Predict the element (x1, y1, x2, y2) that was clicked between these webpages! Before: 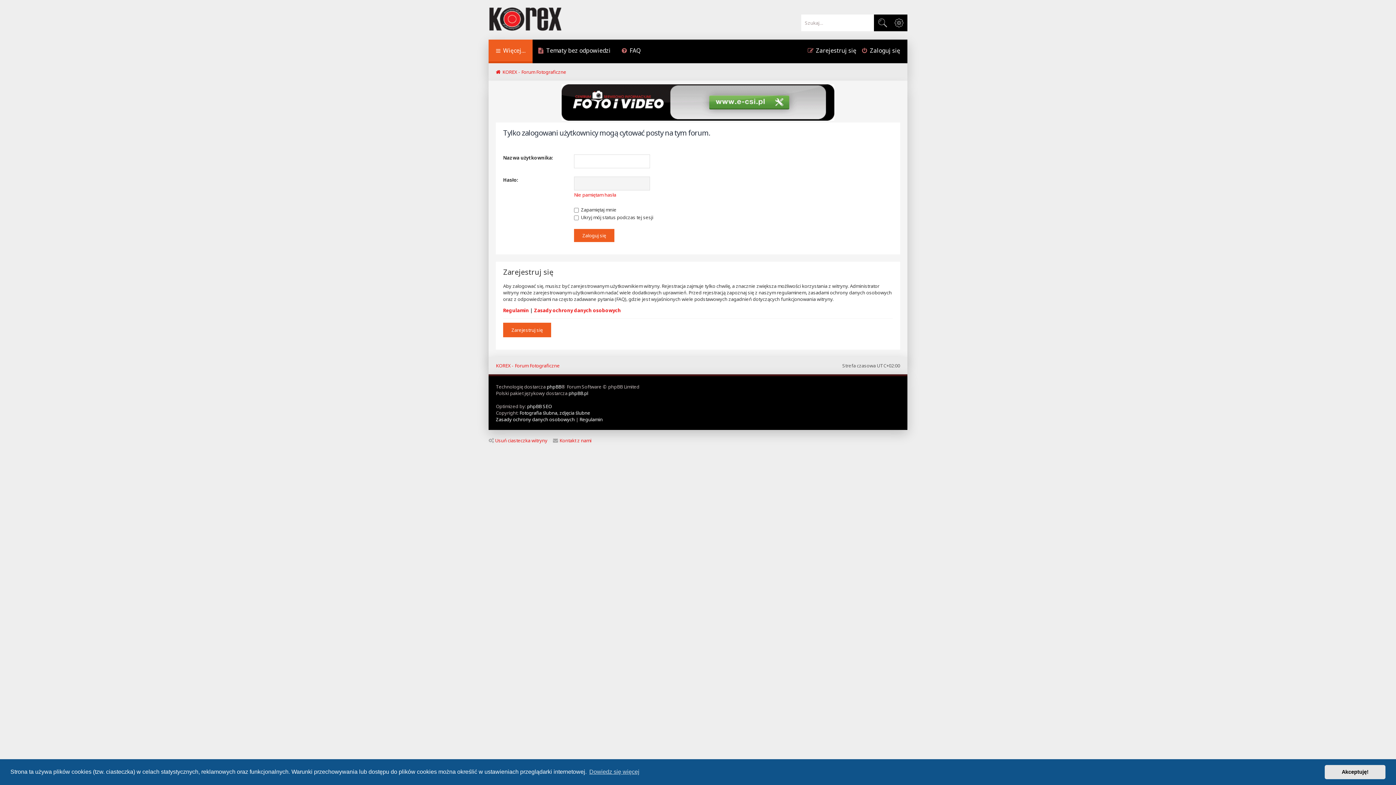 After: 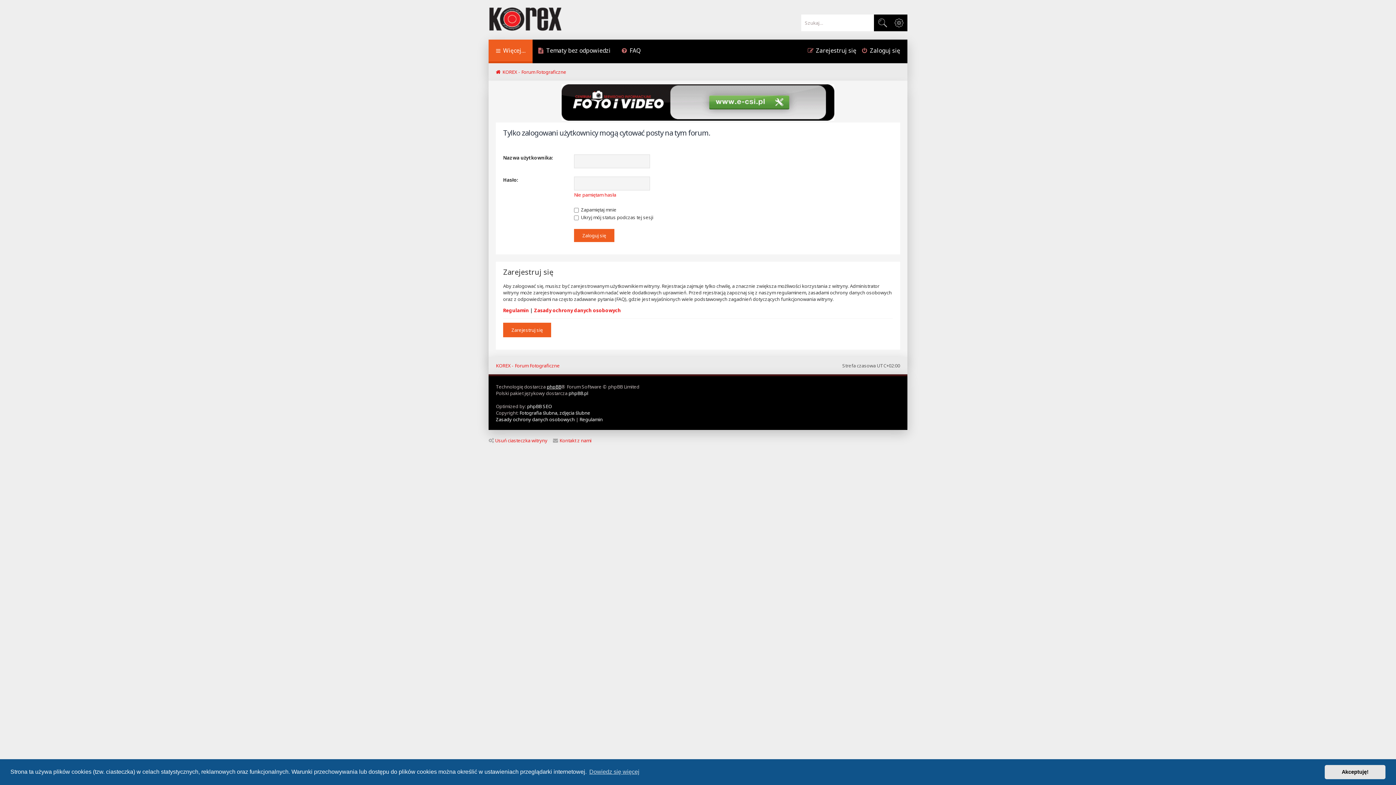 Action: label: phpBB bbox: (546, 383, 561, 390)